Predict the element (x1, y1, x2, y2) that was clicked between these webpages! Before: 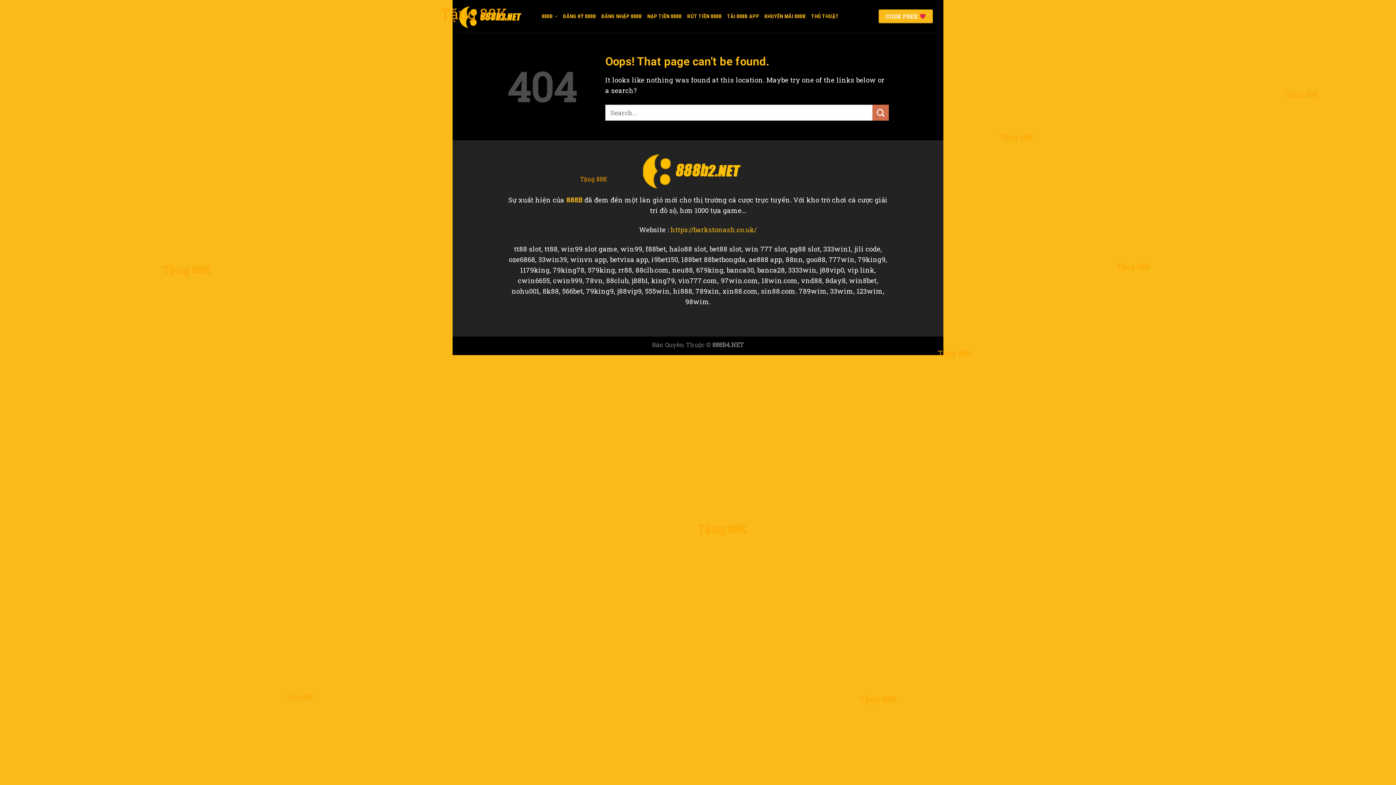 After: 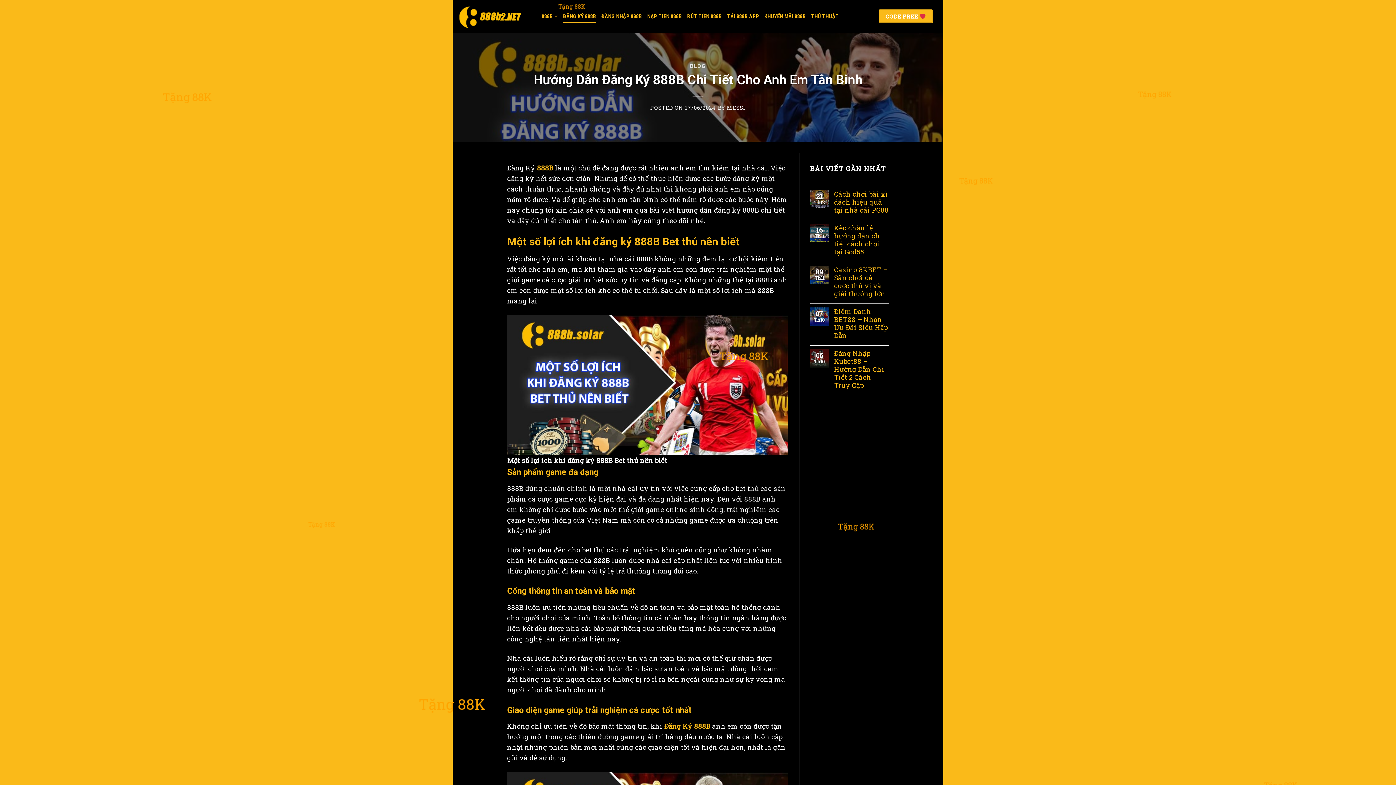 Action: bbox: (563, 9, 596, 22) label: ĐĂNG KÝ 888B